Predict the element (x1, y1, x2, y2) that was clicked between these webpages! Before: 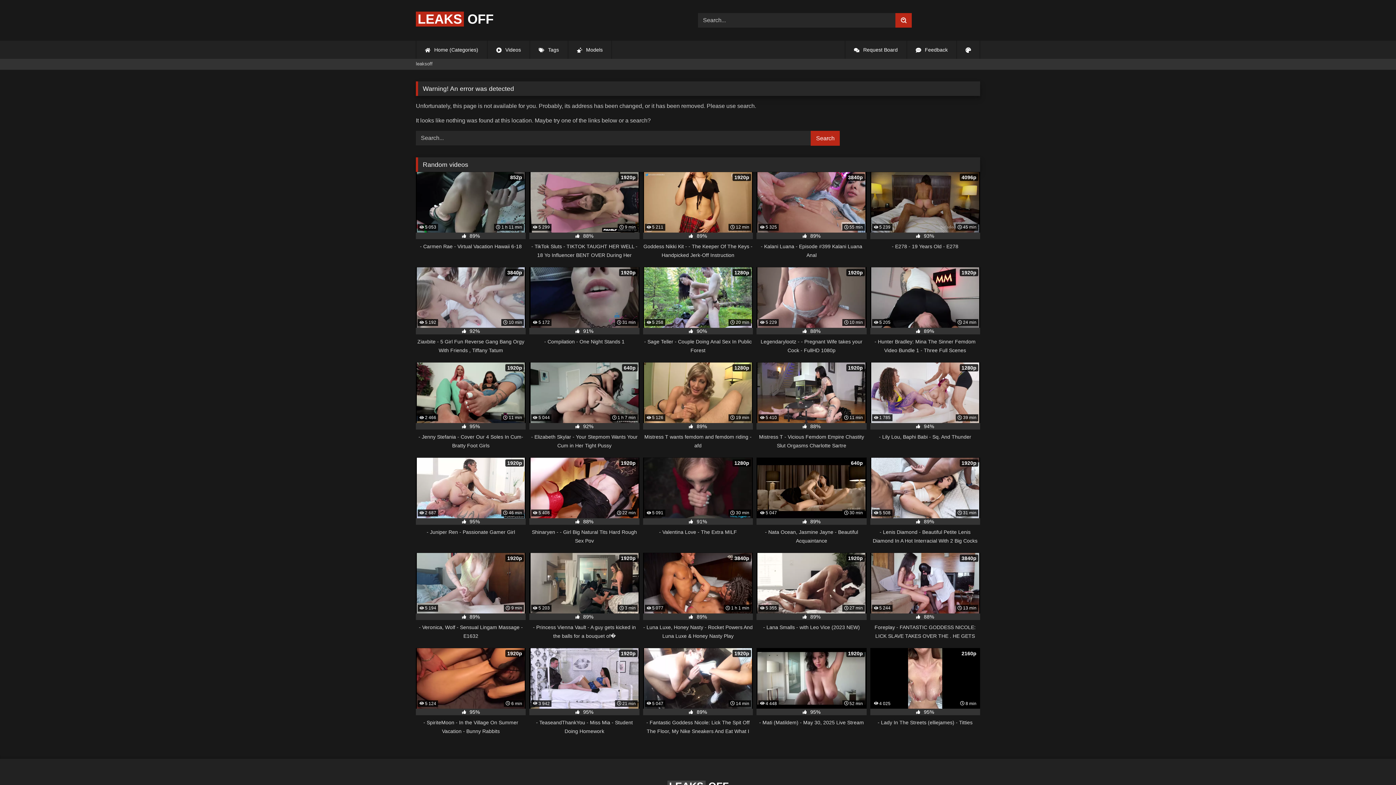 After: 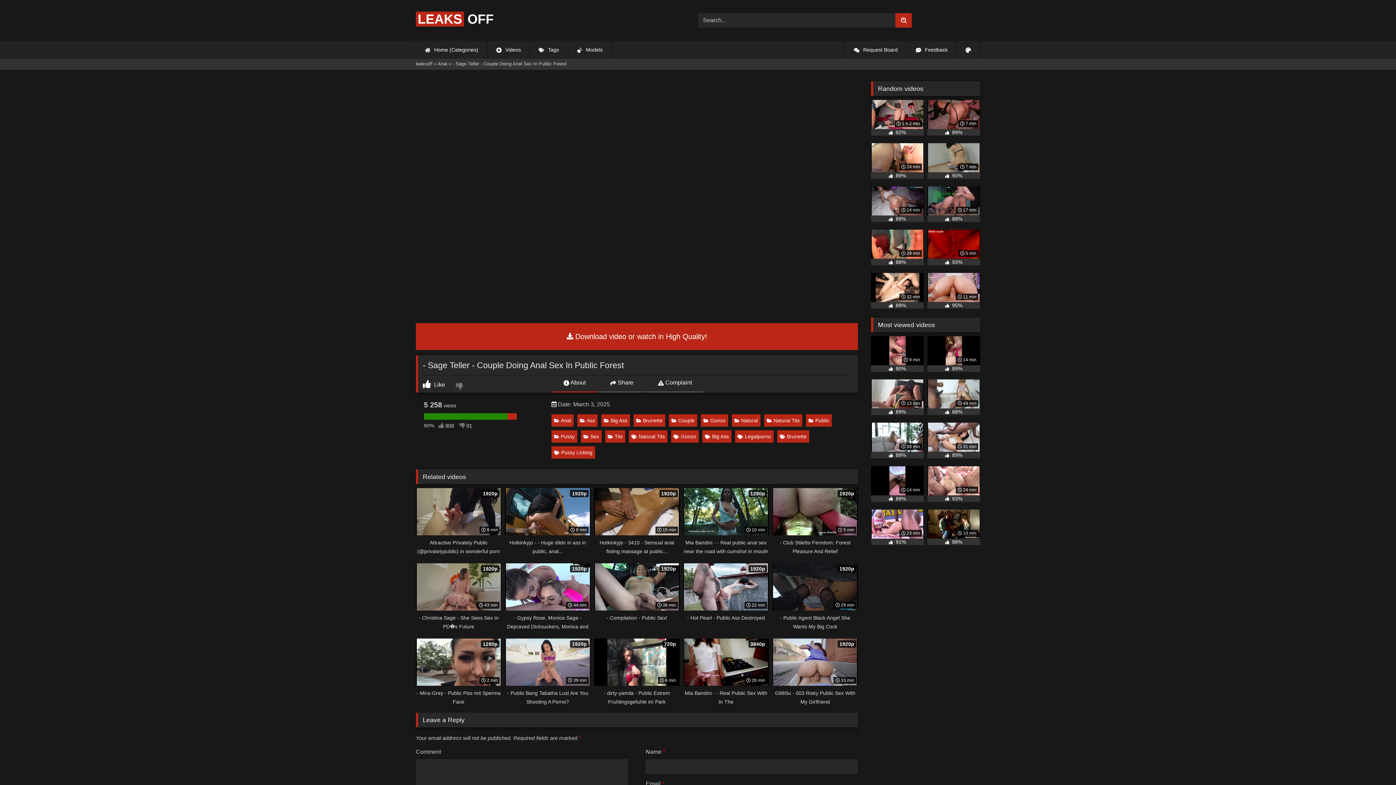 Action: bbox: (643, 267, 753, 354) label:  5 258
 20 min
1280p
 90%
- Sage Teller - Couple Doing Anal Sex In Public Forest